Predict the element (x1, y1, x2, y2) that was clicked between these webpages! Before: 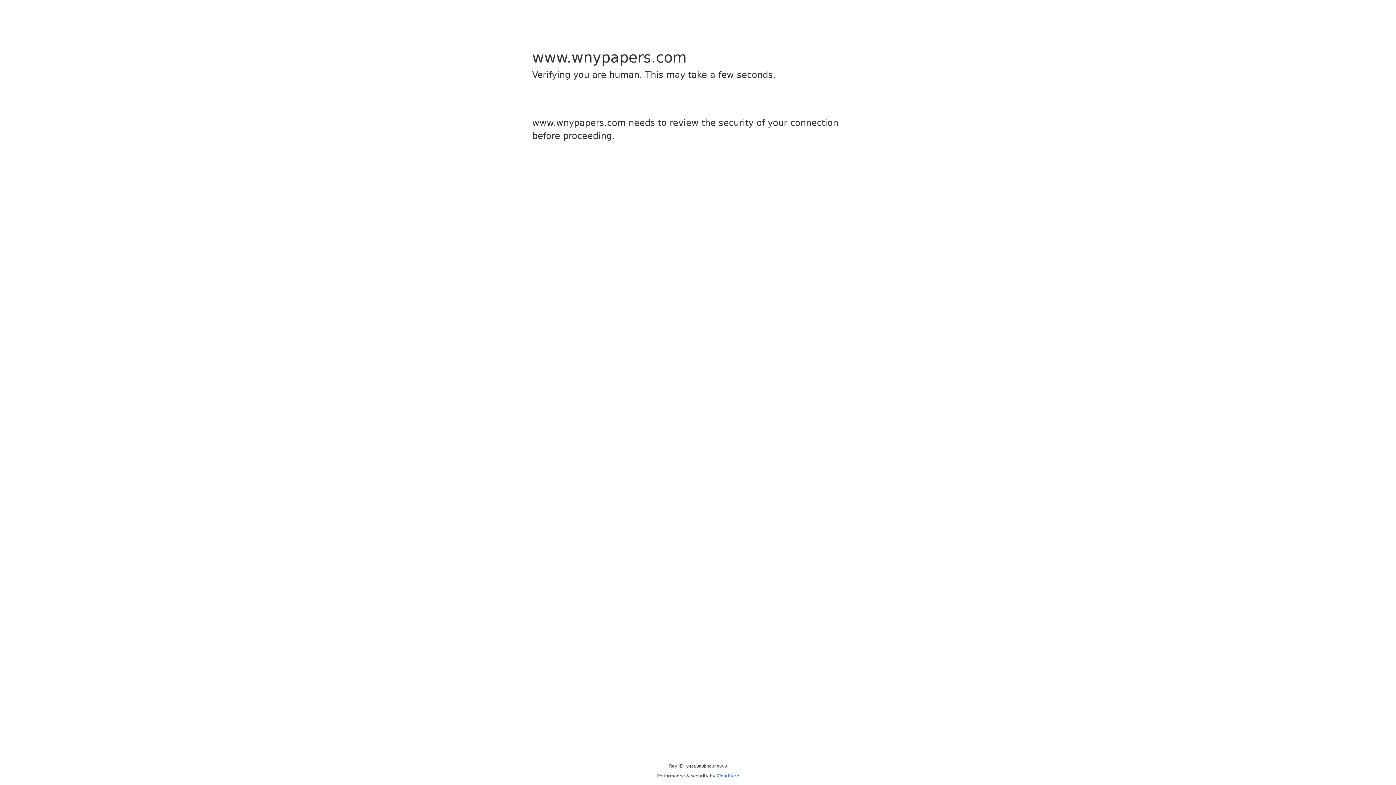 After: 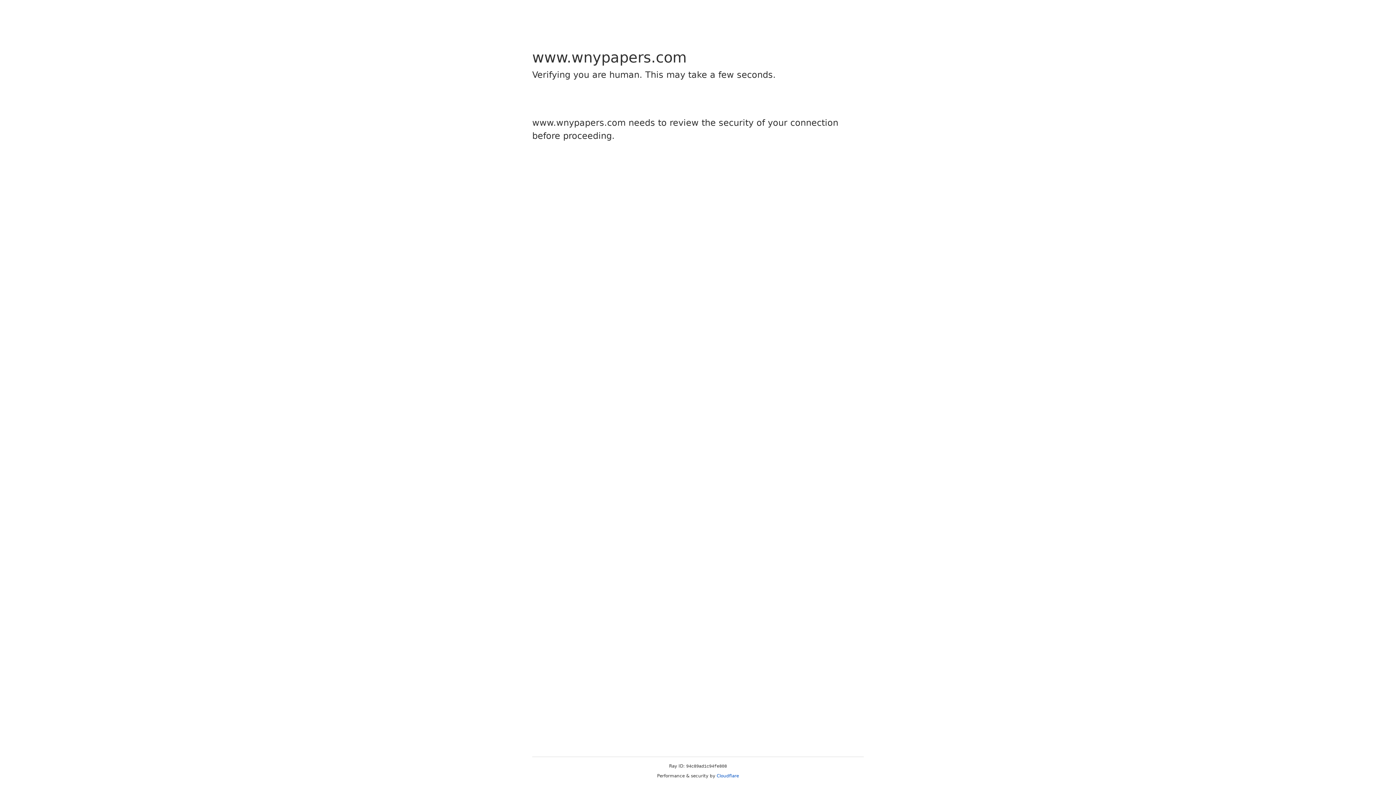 Action: label: Cloudflare bbox: (716, 773, 739, 778)